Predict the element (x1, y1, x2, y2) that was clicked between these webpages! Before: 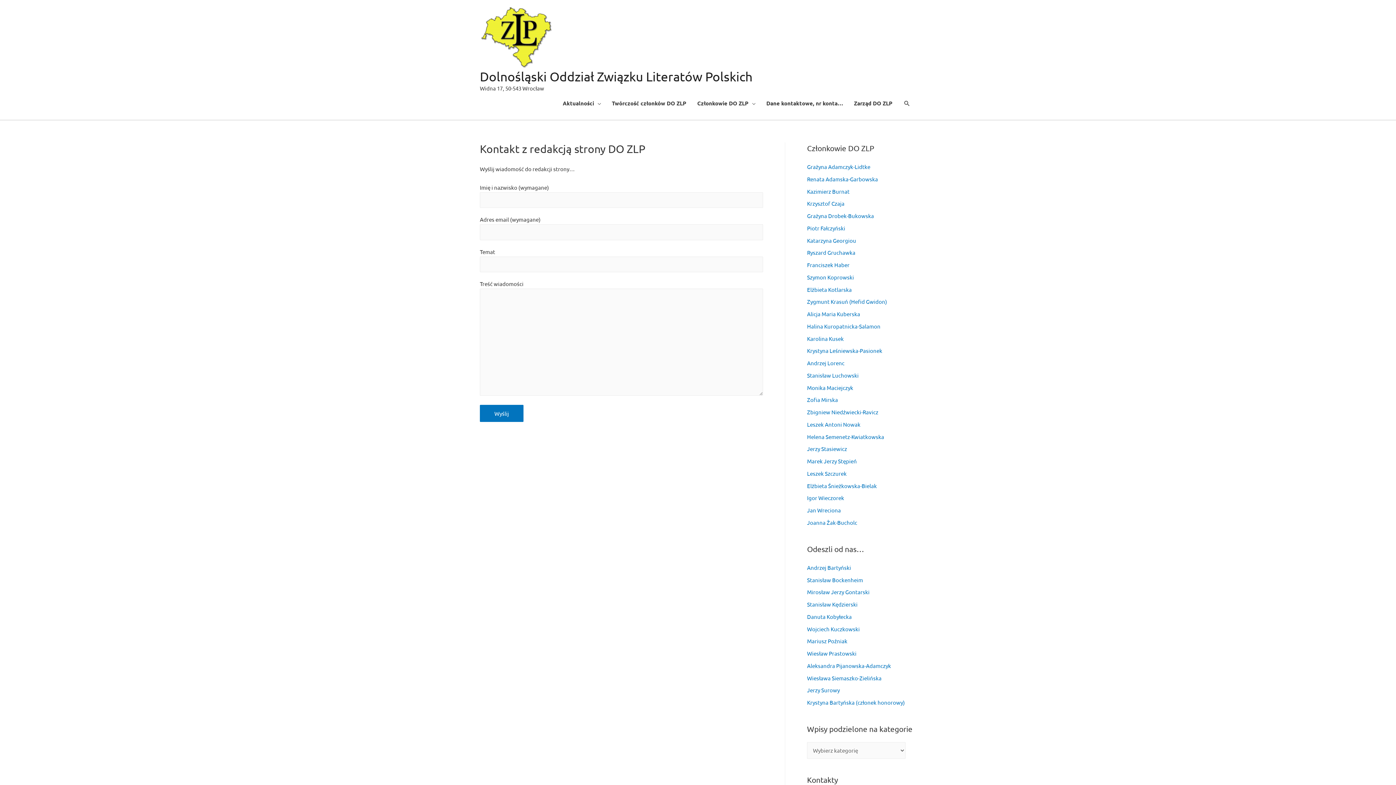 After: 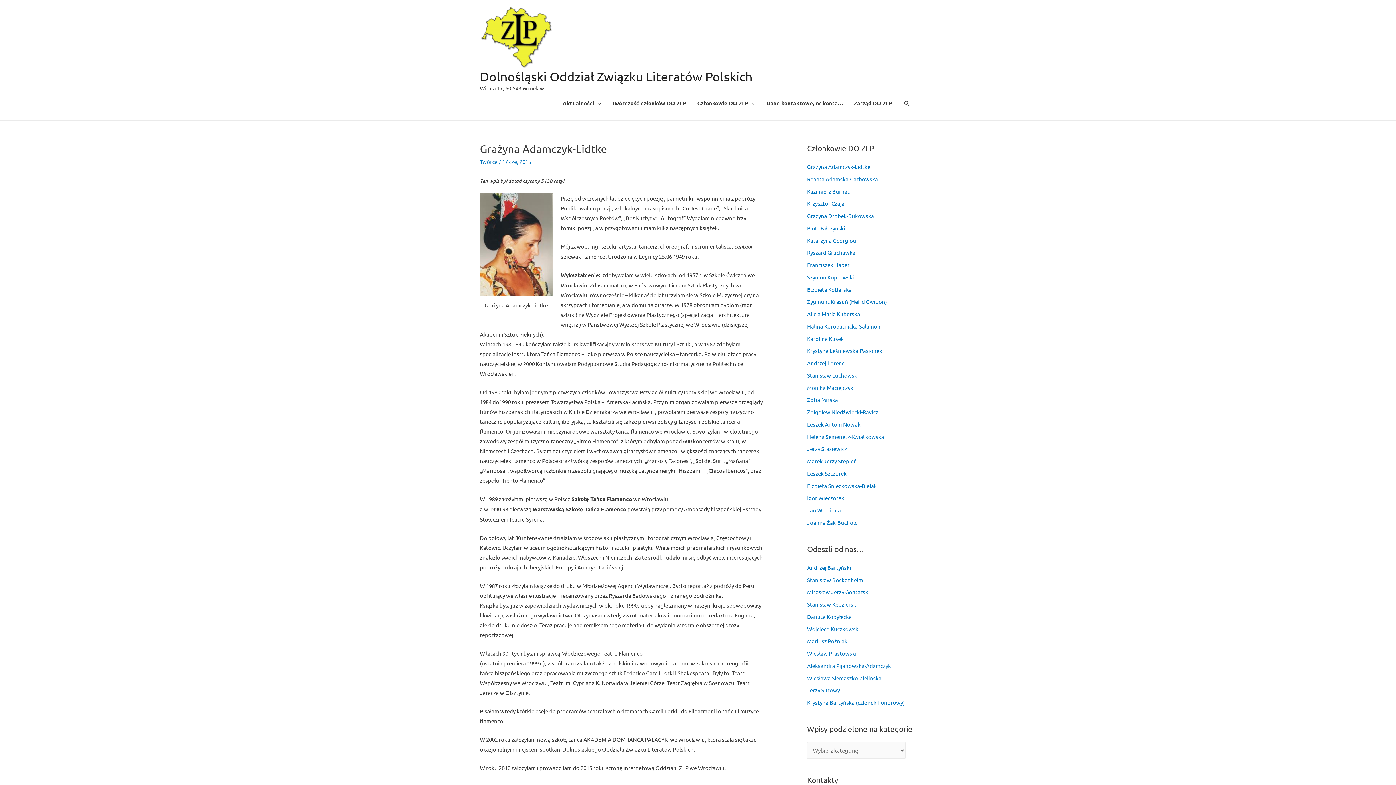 Action: bbox: (807, 163, 870, 170) label: Grażyna Adamczyk-Lidtke